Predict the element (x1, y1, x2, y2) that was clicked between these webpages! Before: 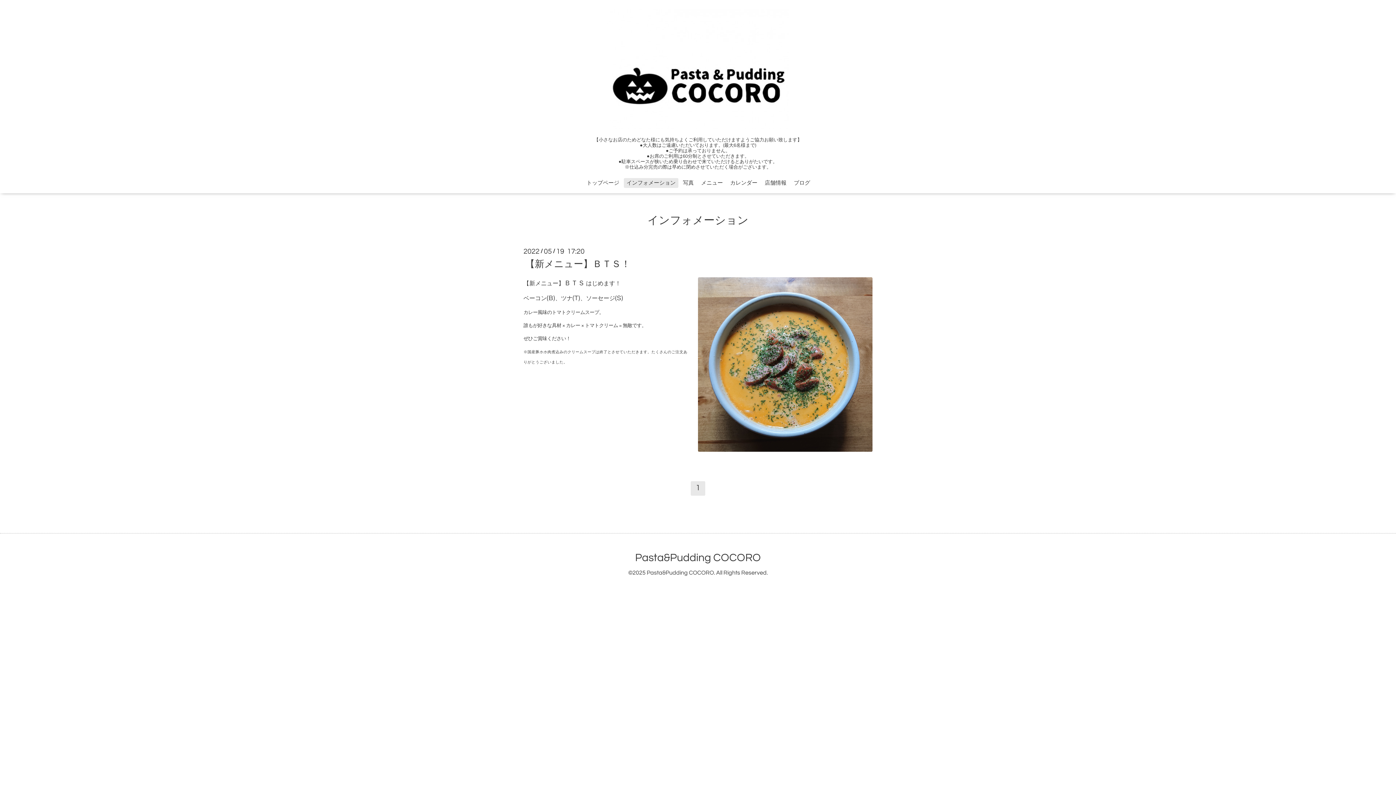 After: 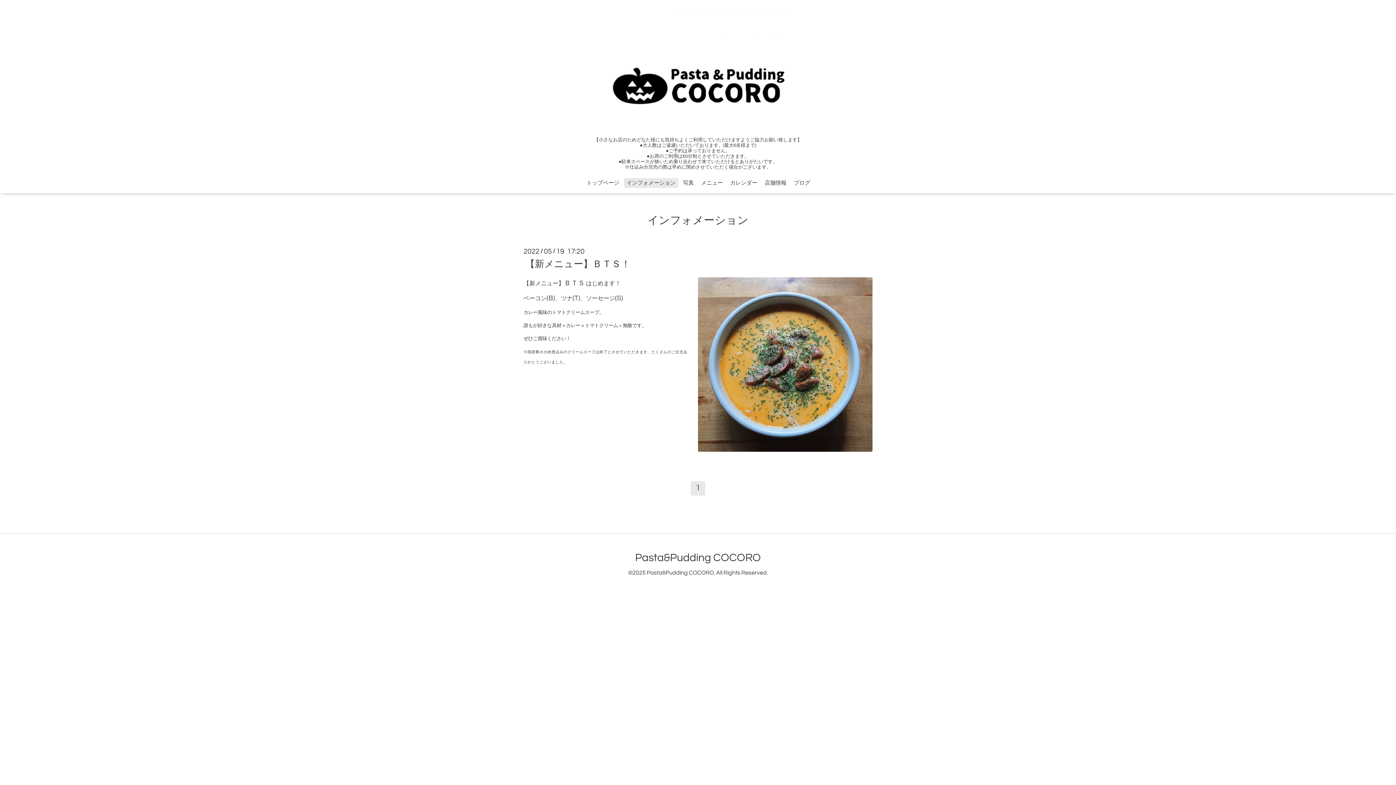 Action: label: 1 bbox: (690, 481, 705, 496)